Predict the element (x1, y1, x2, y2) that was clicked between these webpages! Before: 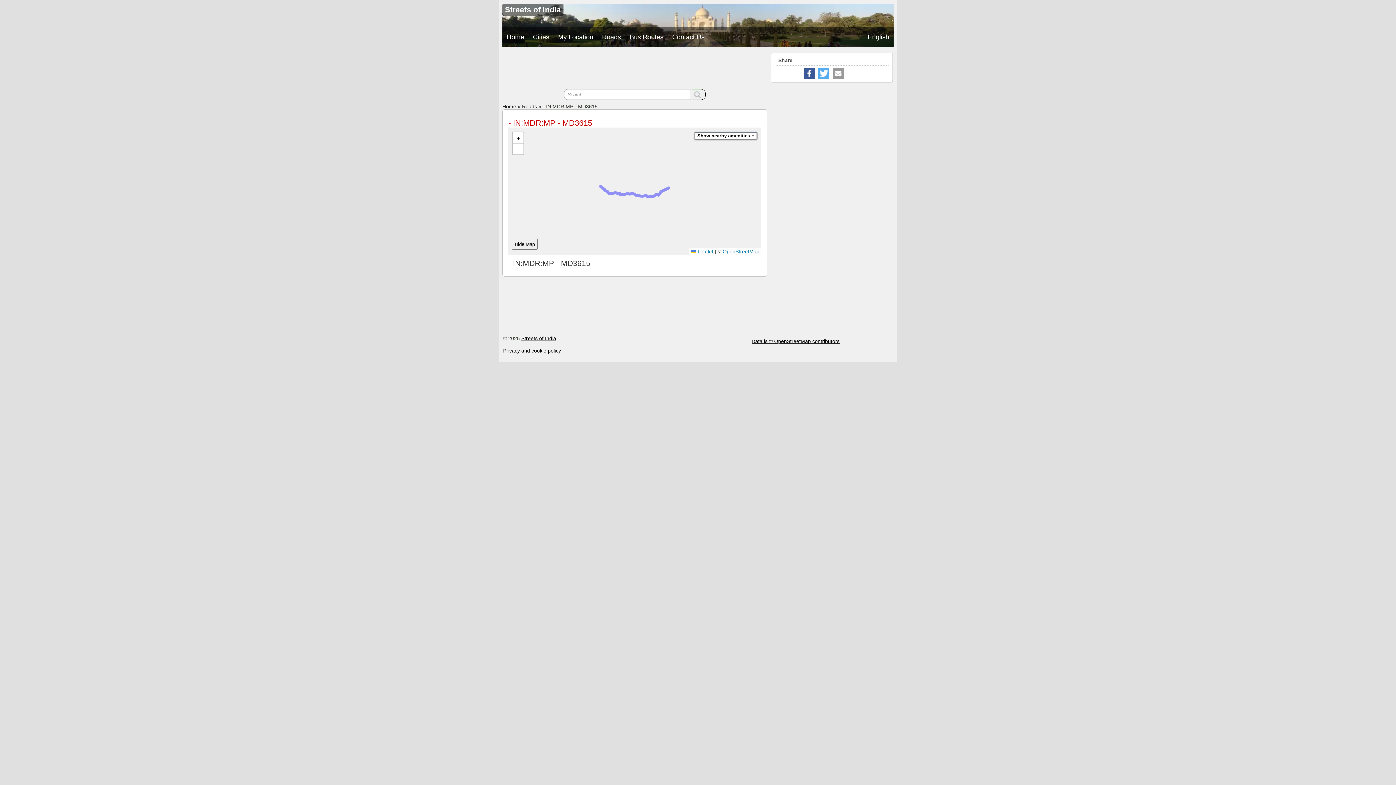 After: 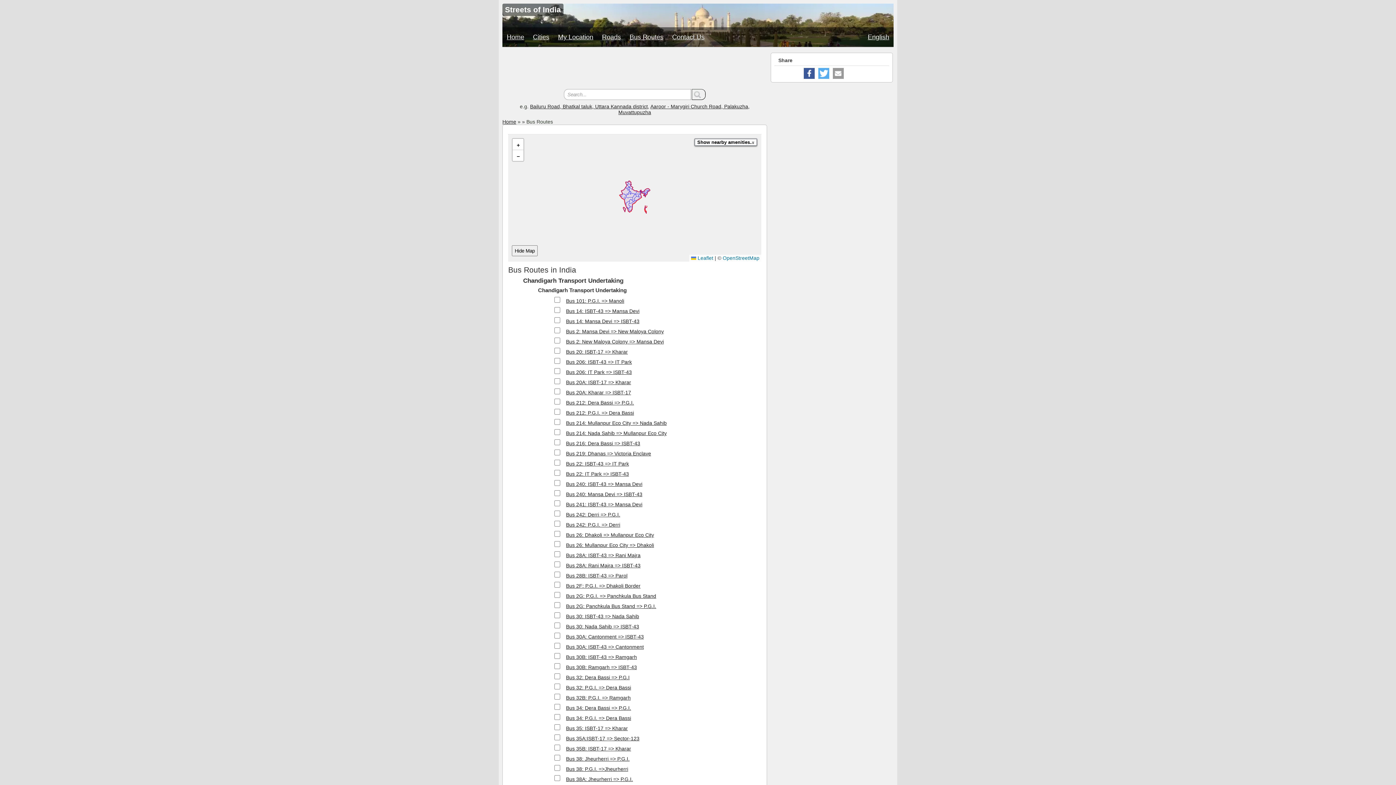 Action: label: Bus Routes bbox: (625, 27, 668, 46)